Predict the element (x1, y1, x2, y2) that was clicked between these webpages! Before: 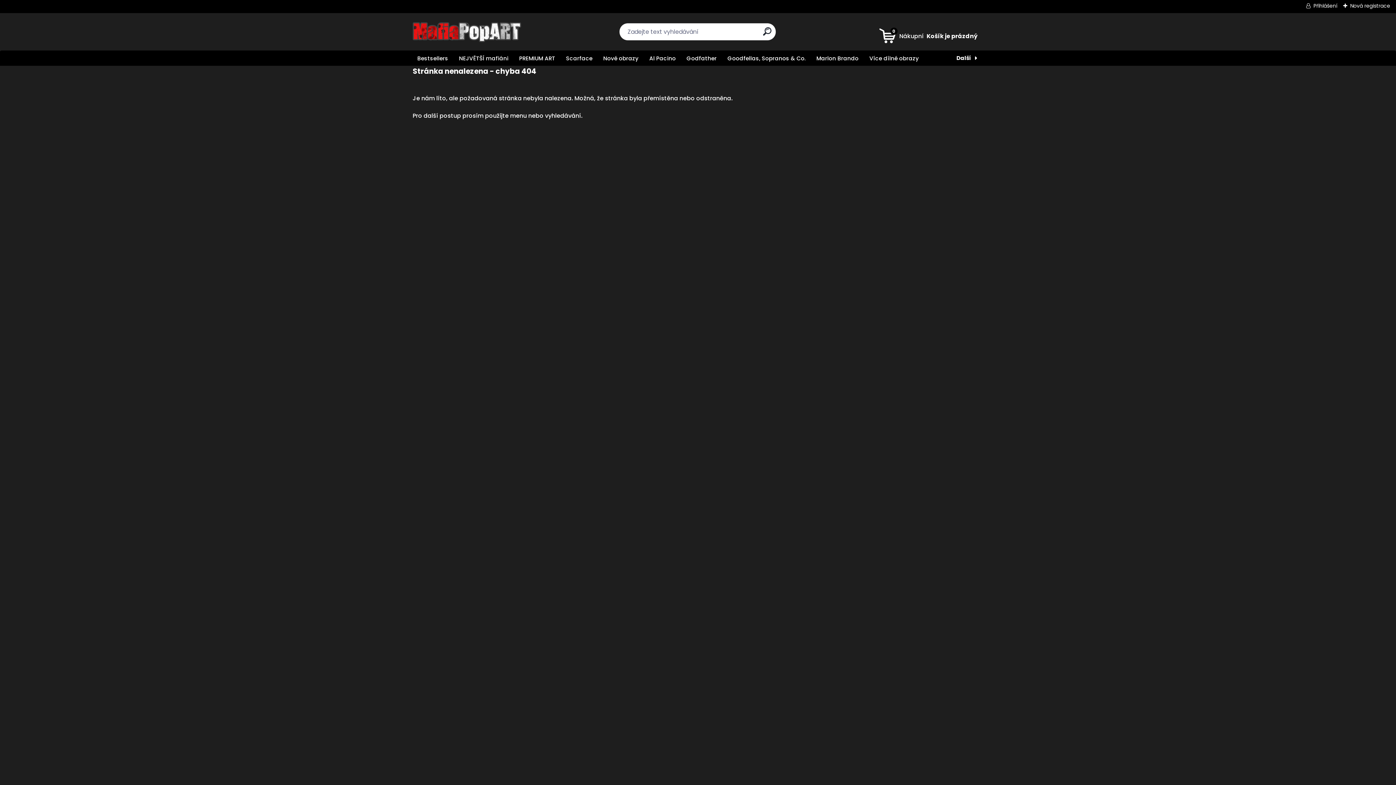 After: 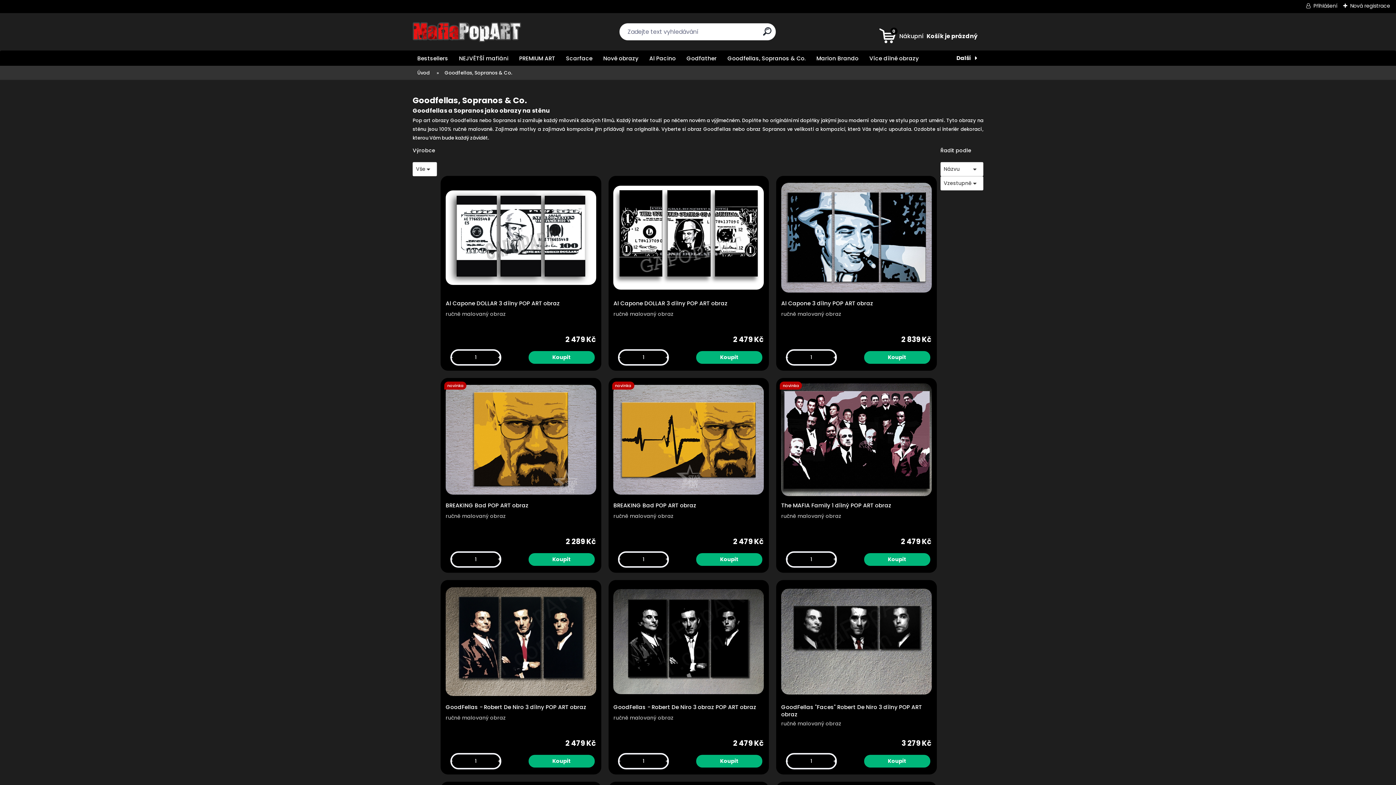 Action: label: Goodfellas, Sopranos & Co. bbox: (723, 50, 810, 65)